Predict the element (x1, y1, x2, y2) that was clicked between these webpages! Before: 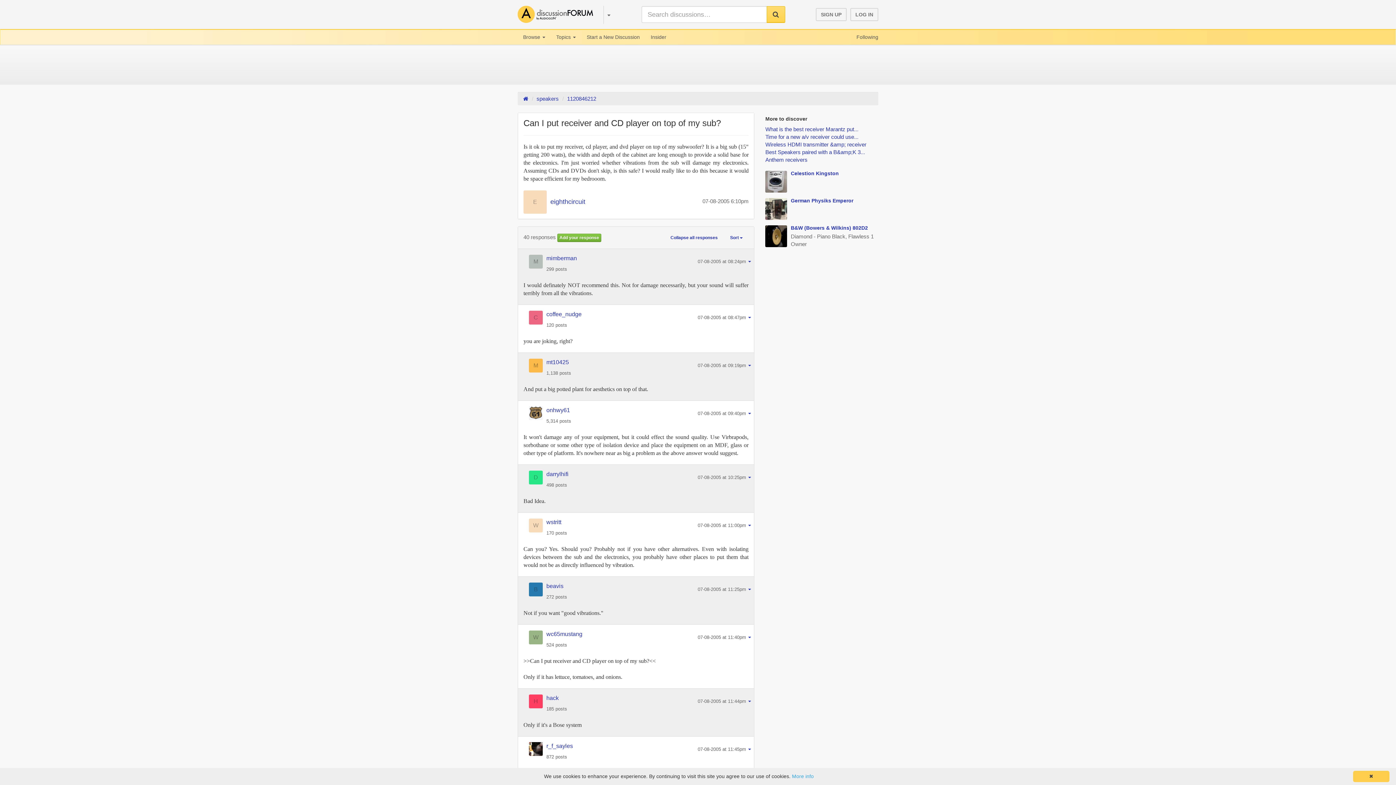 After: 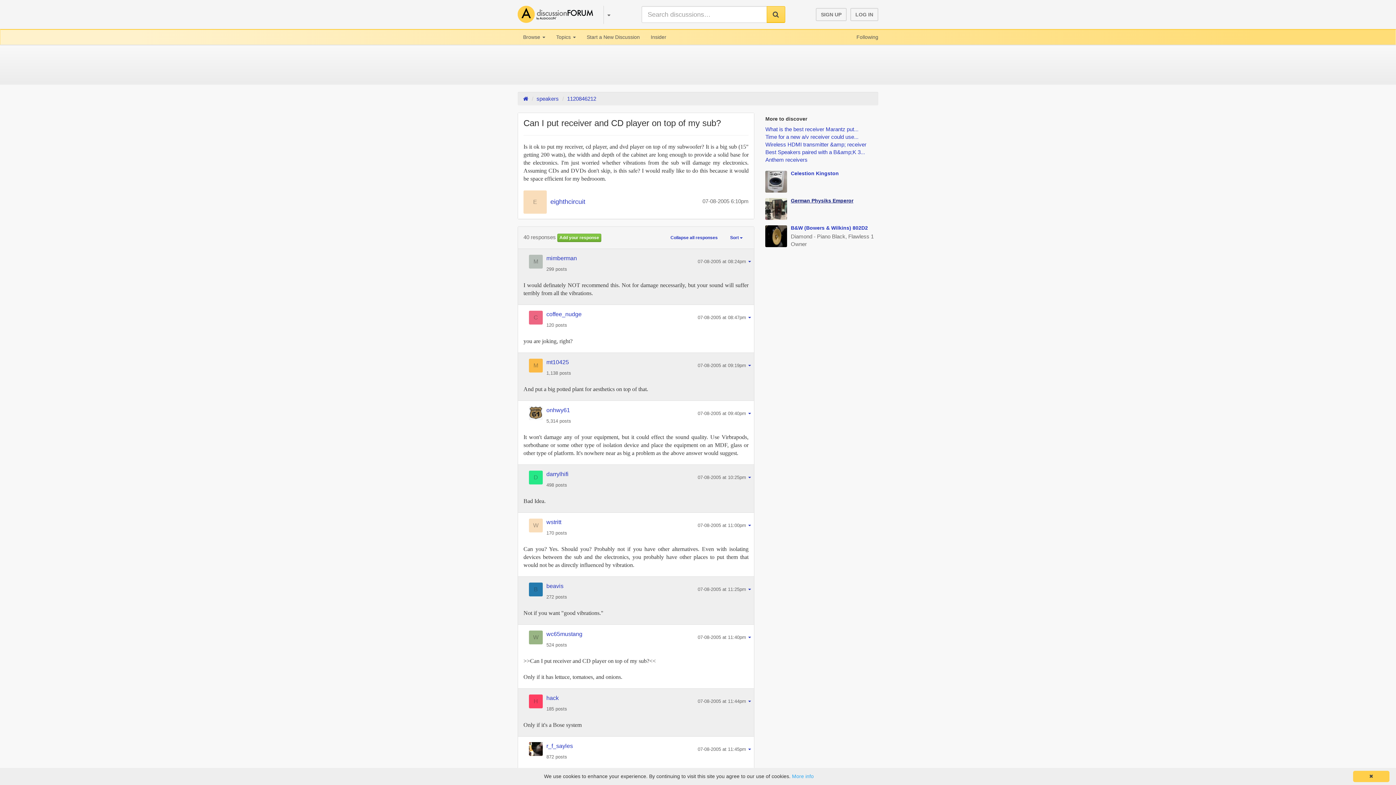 Action: bbox: (791, 198, 878, 203) label: German Physiks Emperor